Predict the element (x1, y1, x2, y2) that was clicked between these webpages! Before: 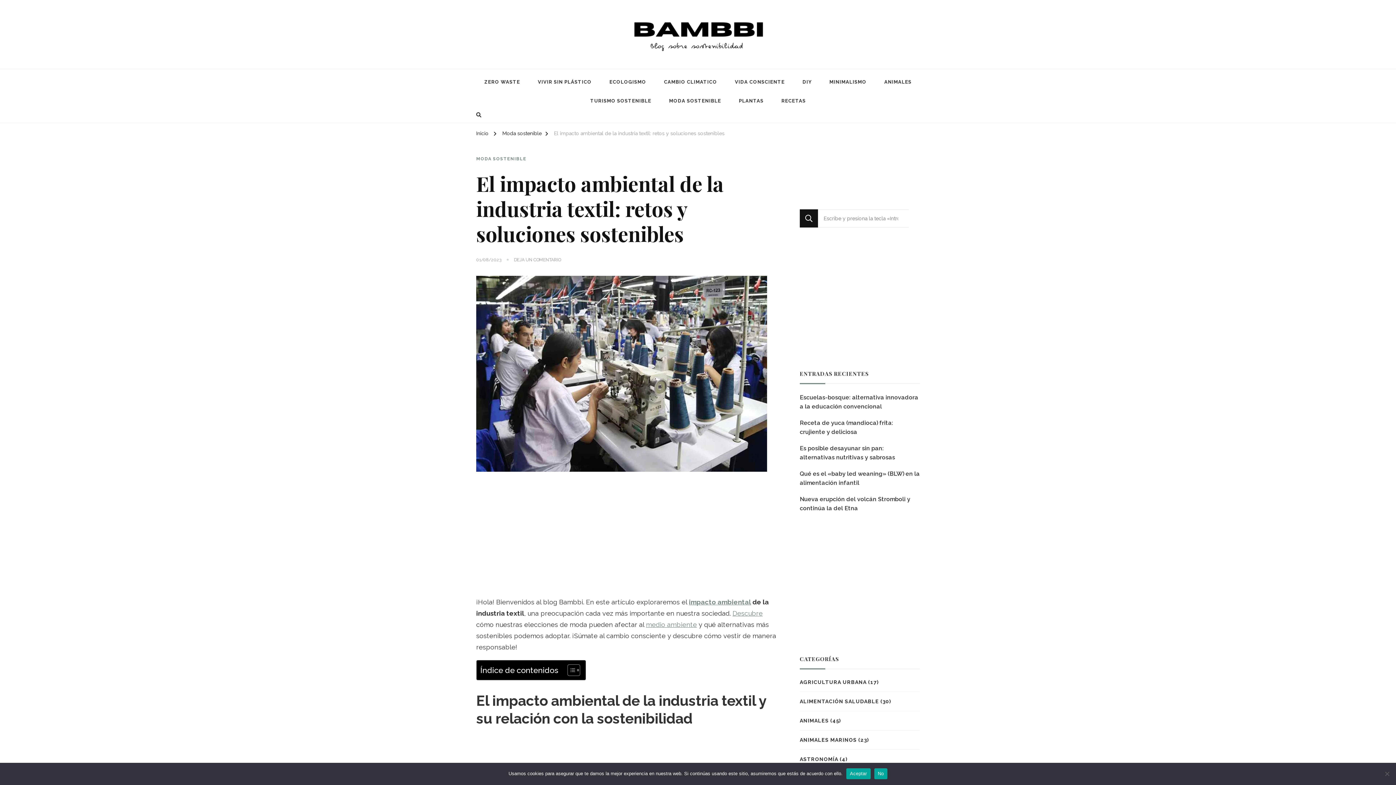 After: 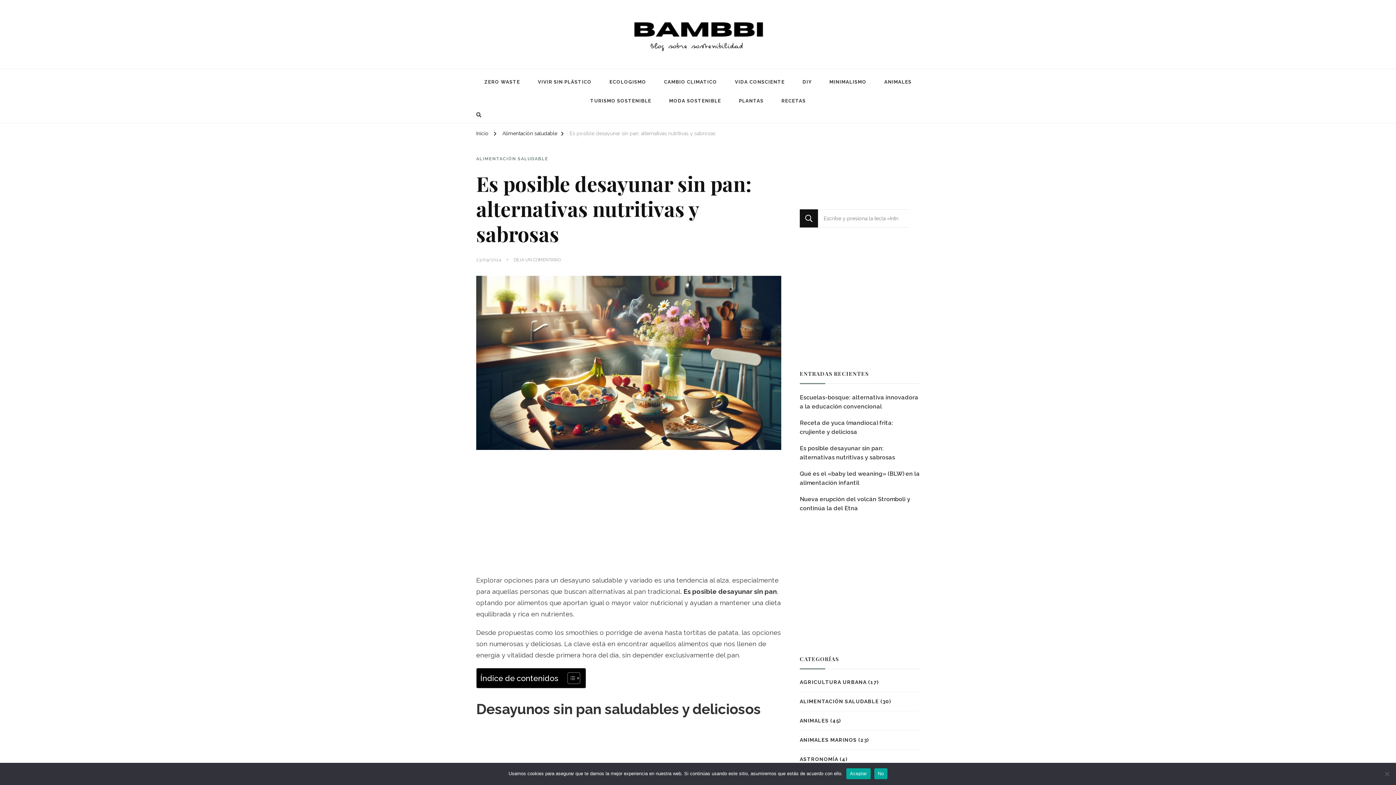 Action: label: Es posible desayunar sin pan: alternativas nutritivas y sabrosas bbox: (800, 443, 920, 462)